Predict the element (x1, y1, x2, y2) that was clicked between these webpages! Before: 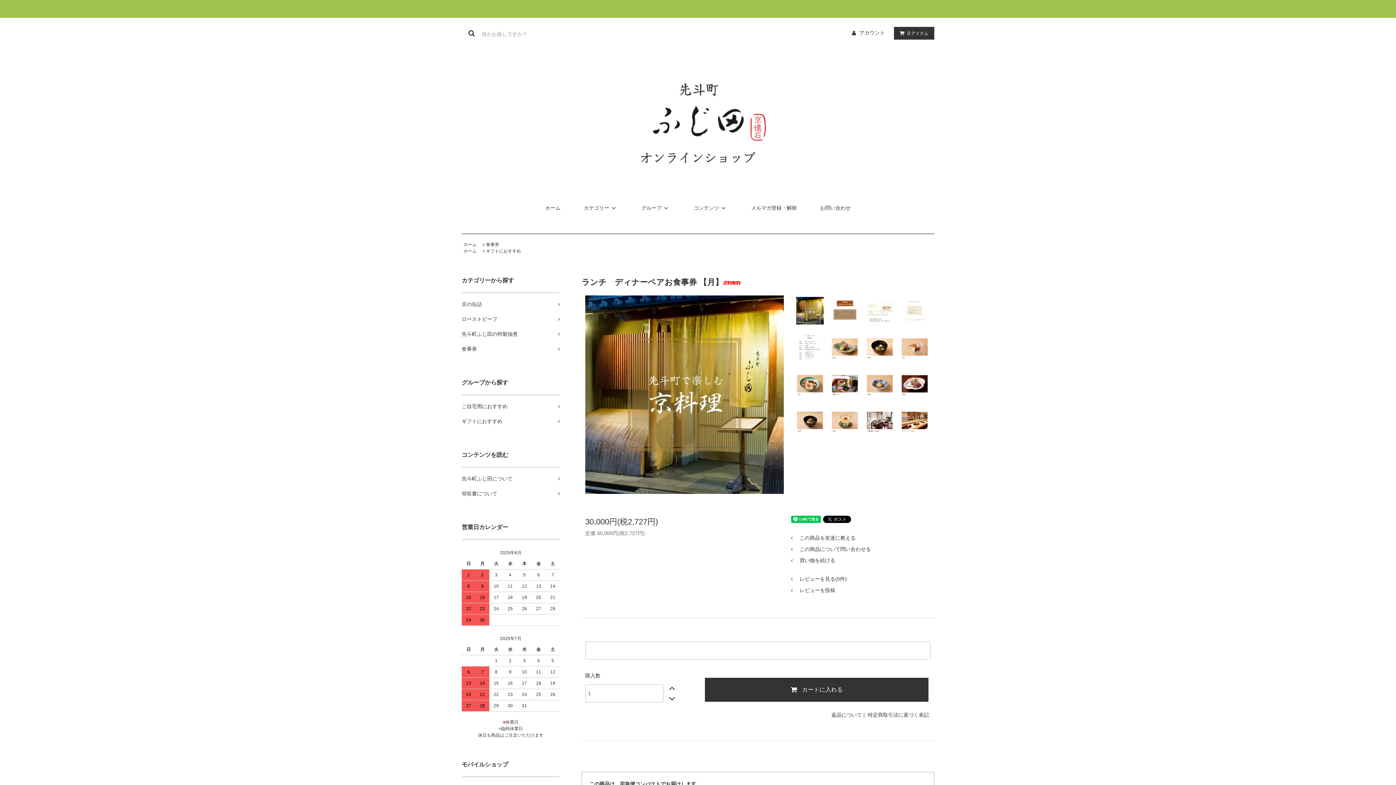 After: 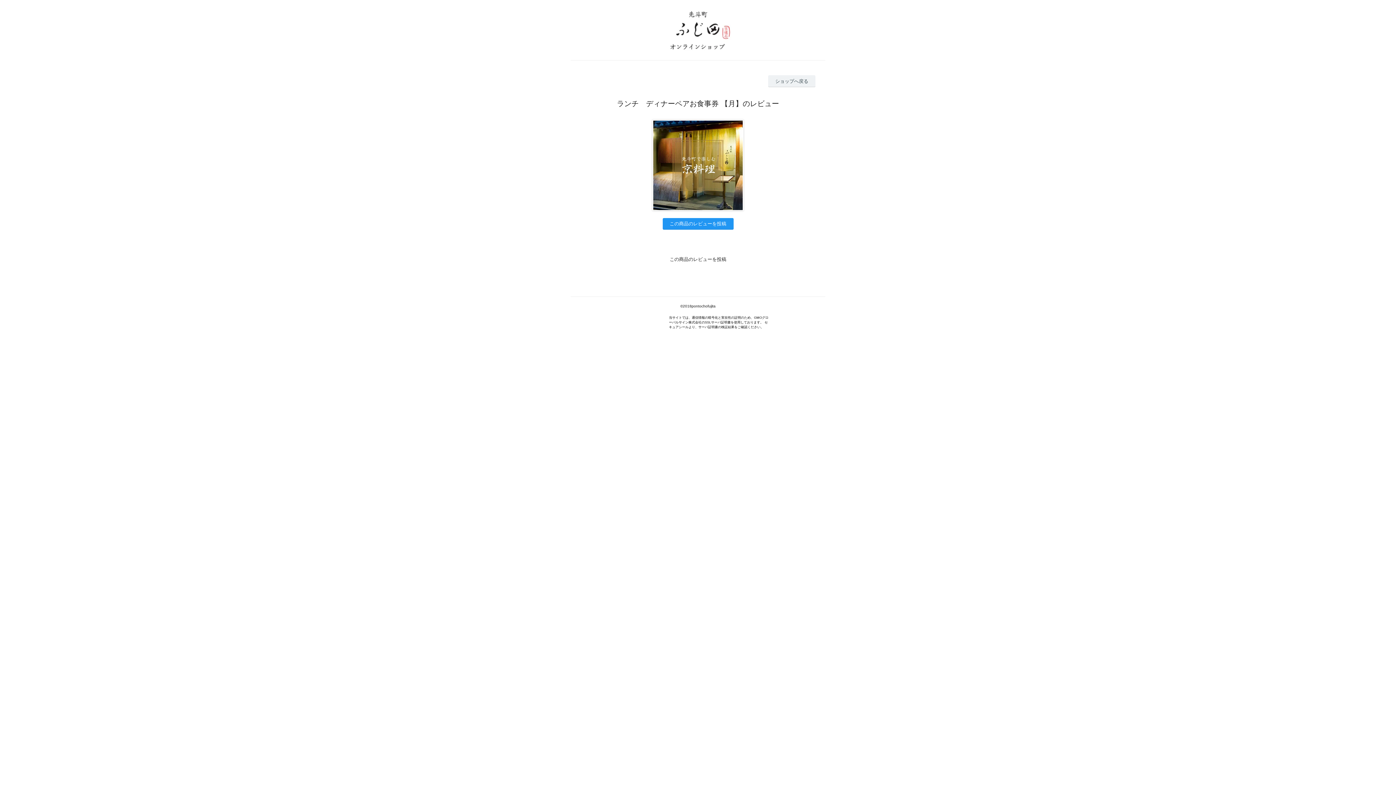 Action: label:  レビューを見る(0件) bbox: (791, 573, 931, 585)